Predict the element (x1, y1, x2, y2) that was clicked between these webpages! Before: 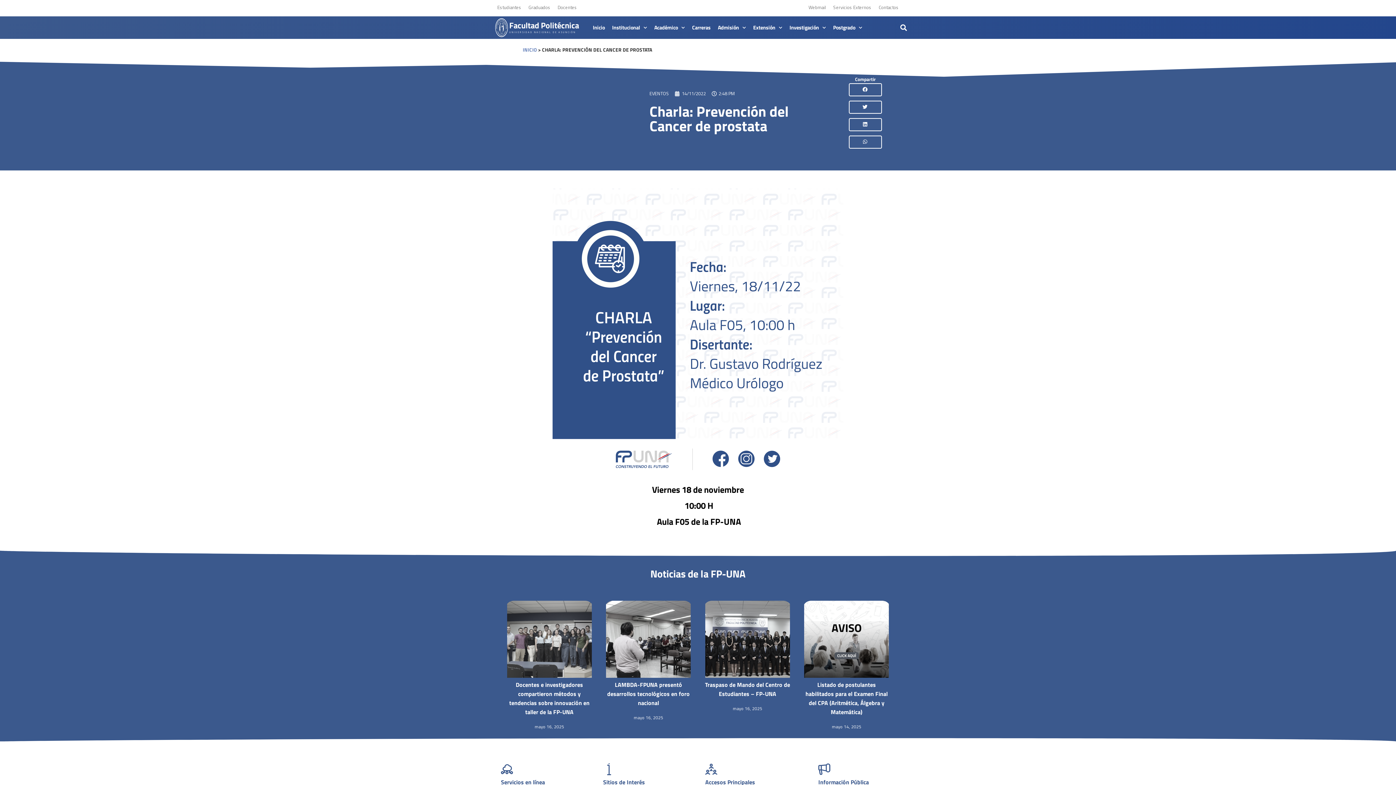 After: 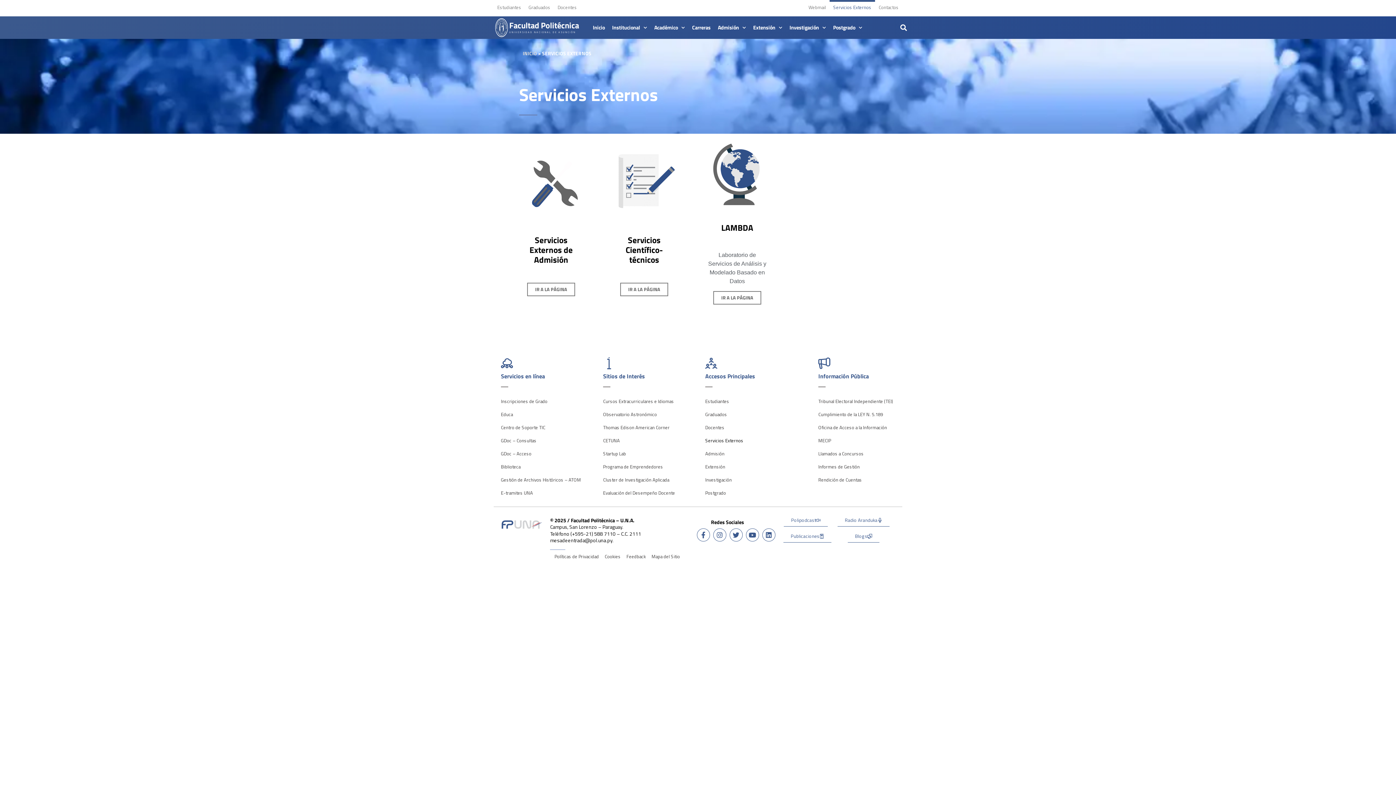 Action: bbox: (829, 0, 875, 14) label: Servicios Externos